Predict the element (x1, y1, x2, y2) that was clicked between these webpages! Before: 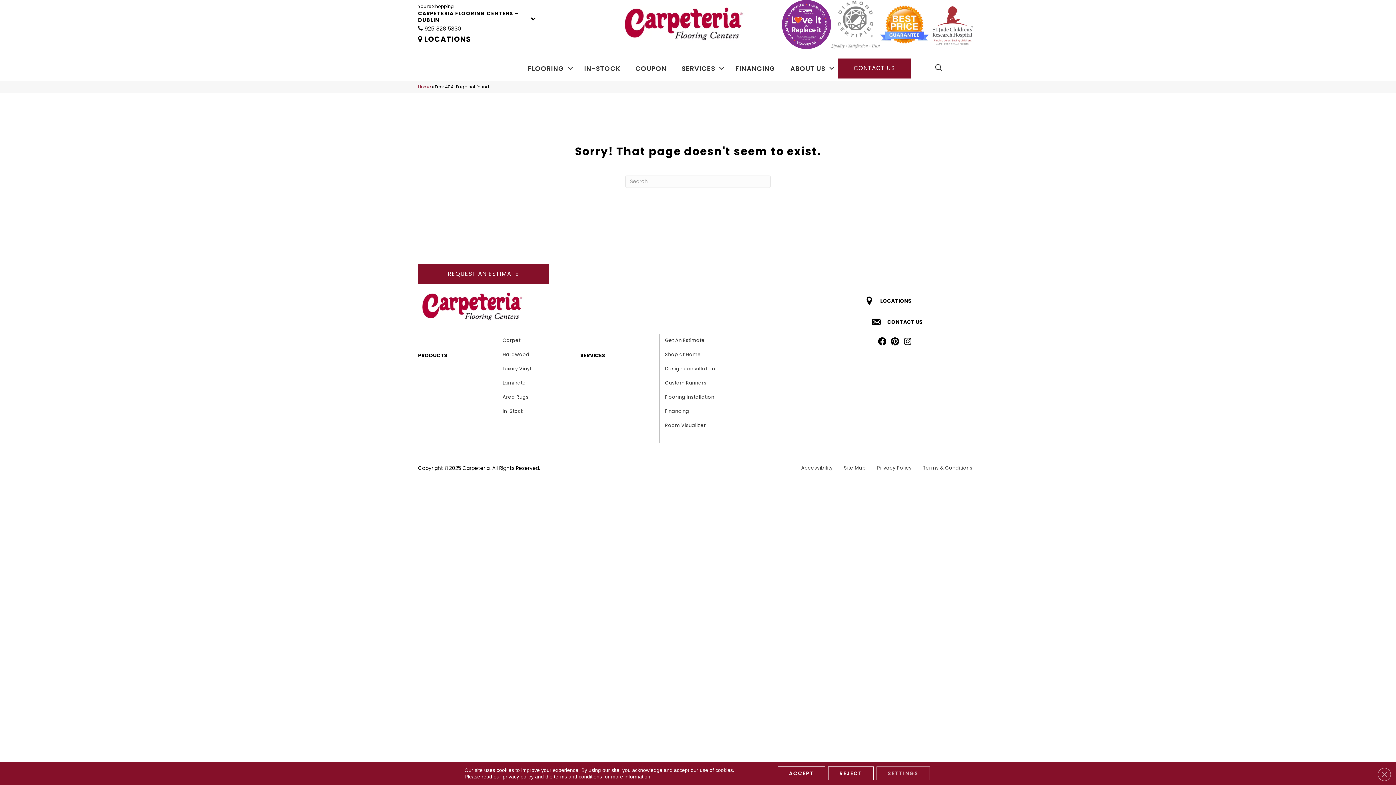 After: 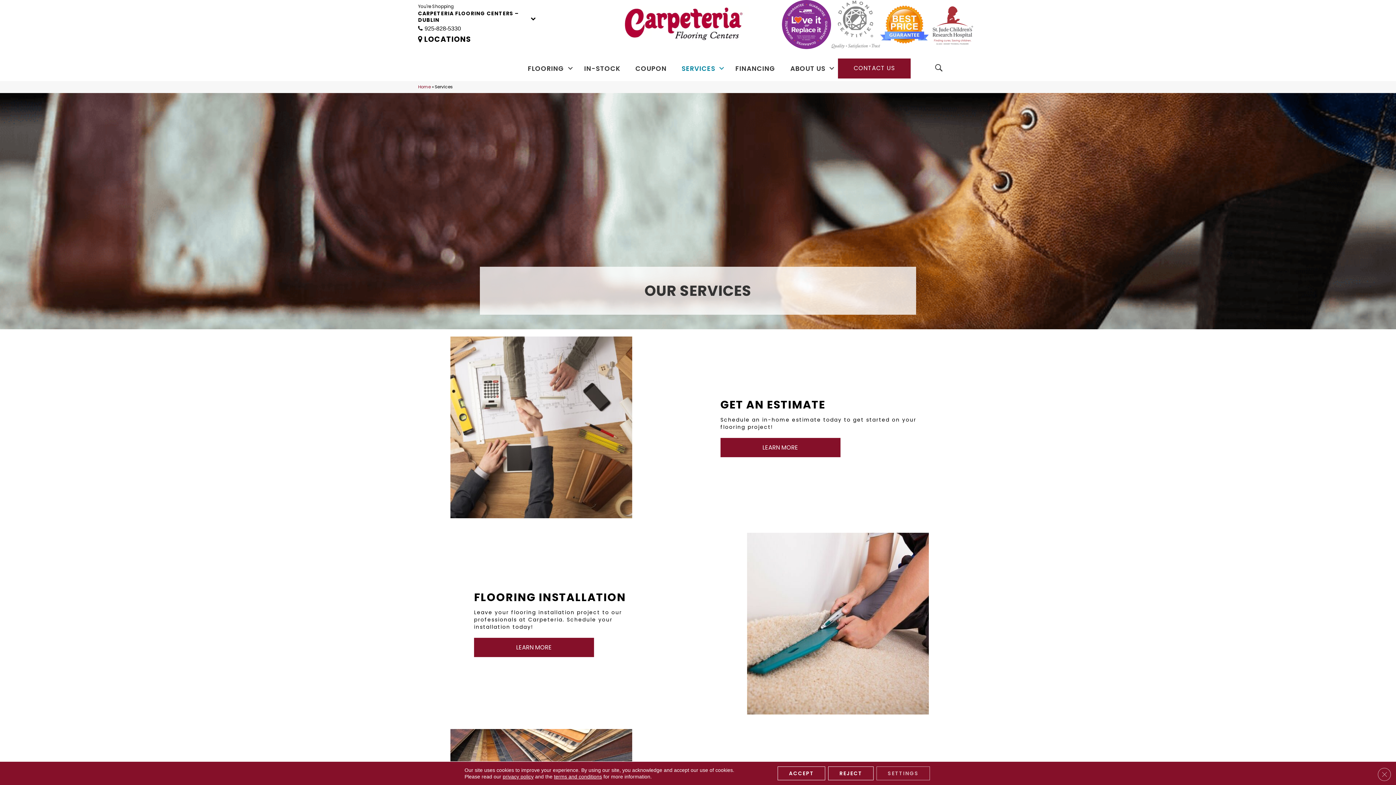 Action: label: SERVICES bbox: (674, 56, 728, 80)